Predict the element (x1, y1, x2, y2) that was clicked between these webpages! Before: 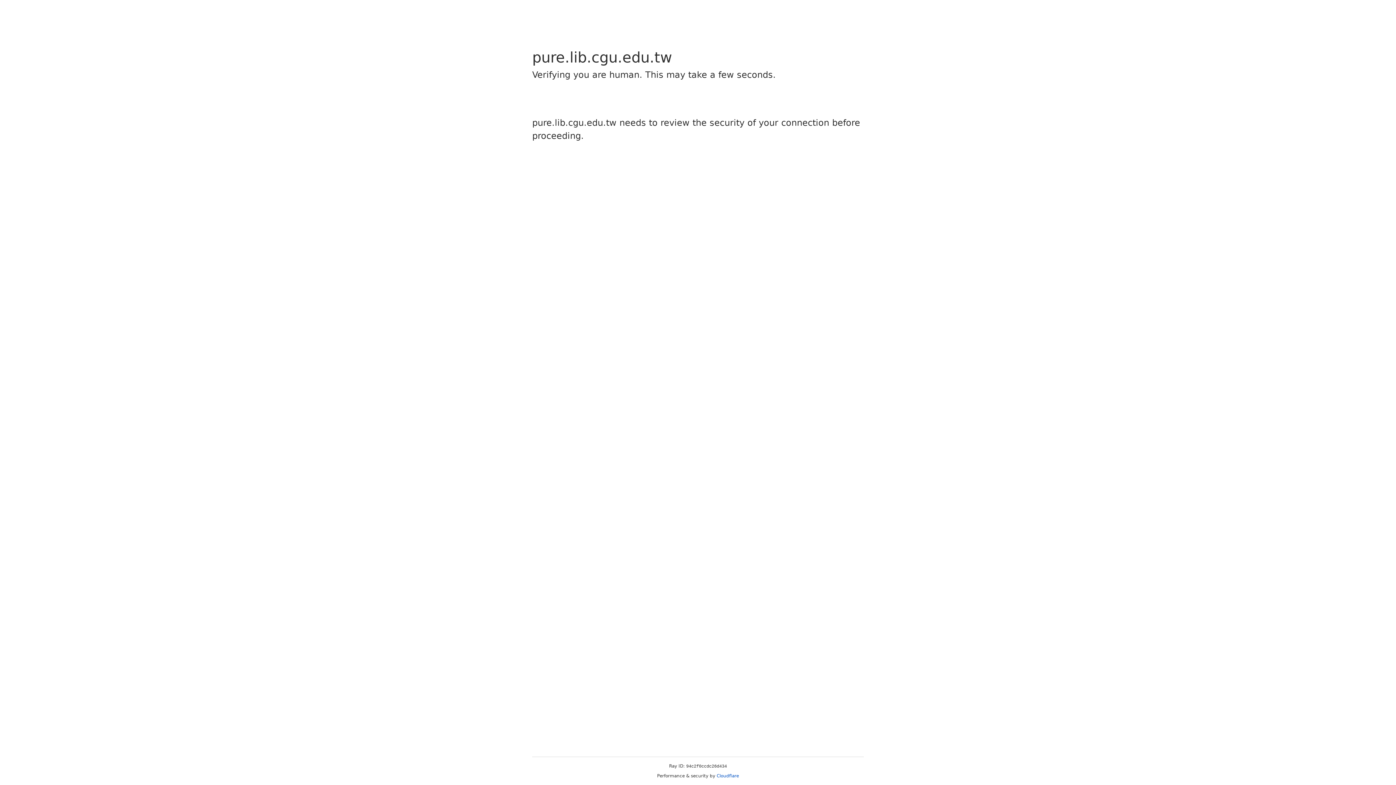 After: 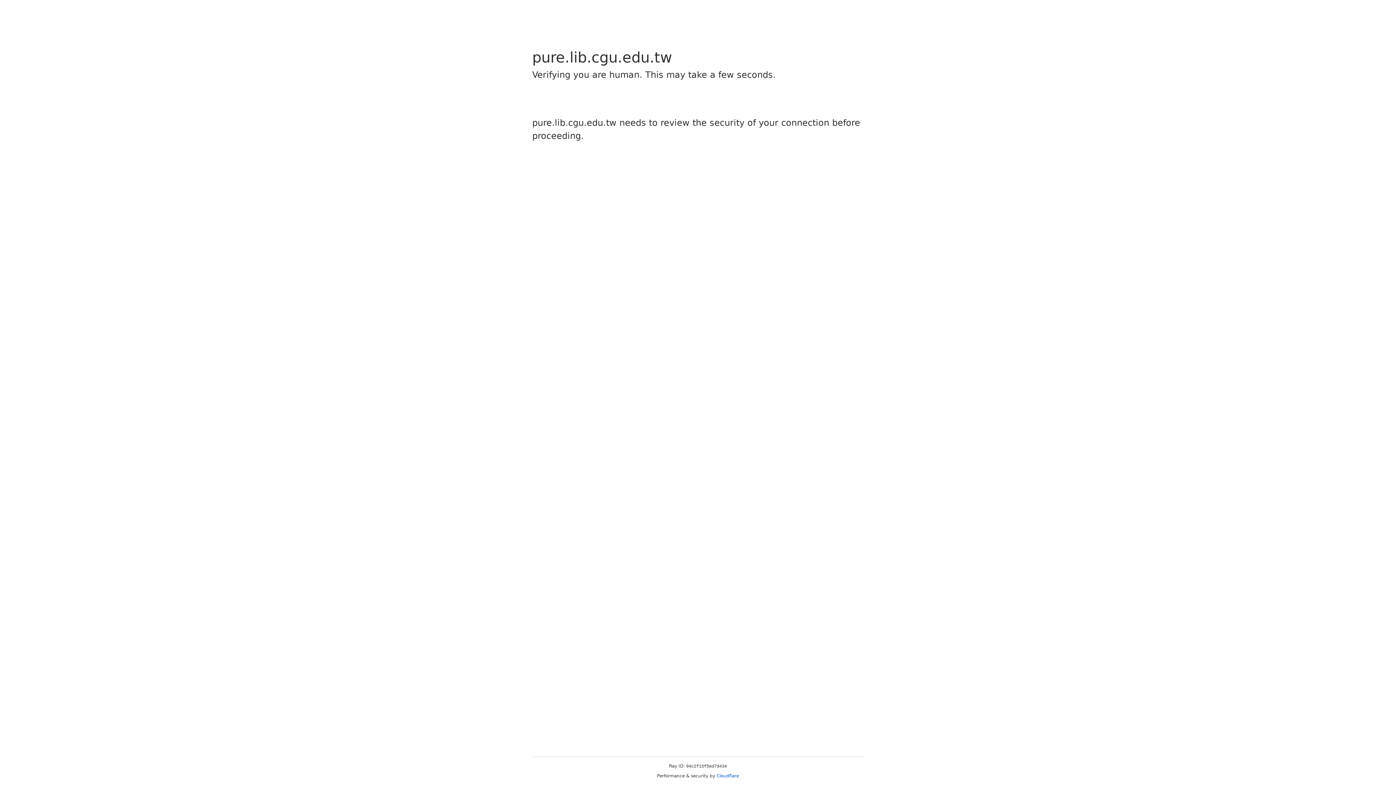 Action: label: Cloudflare bbox: (716, 773, 739, 778)